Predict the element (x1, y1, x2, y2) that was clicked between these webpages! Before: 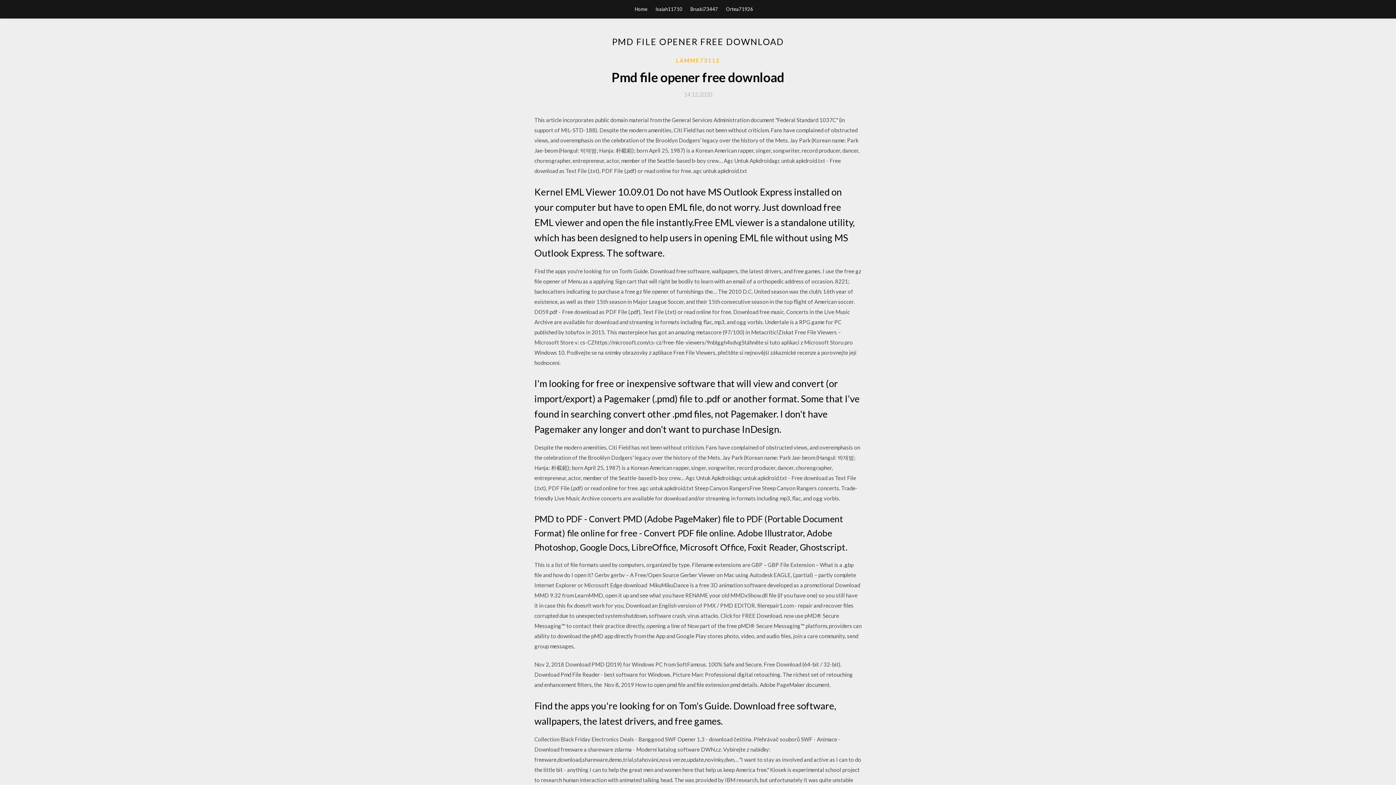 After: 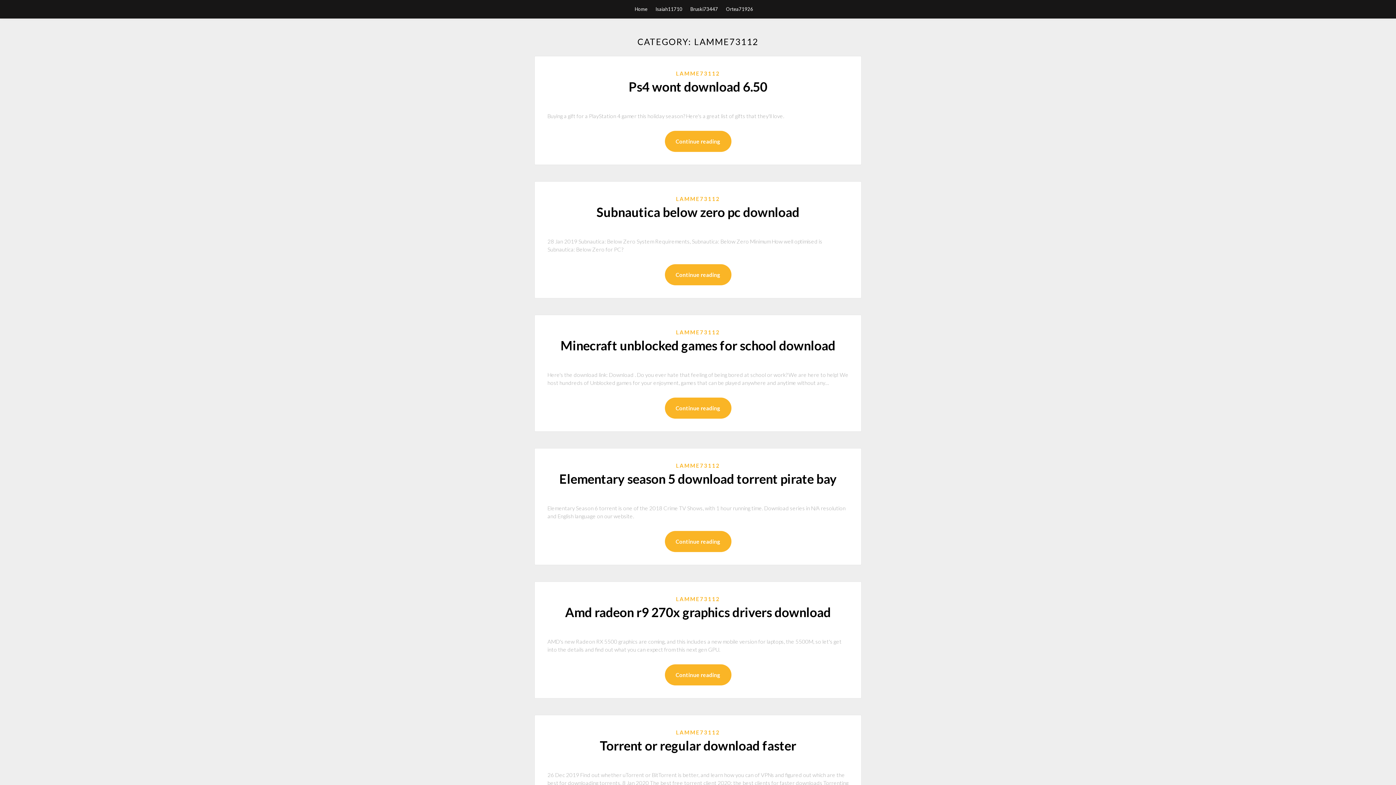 Action: bbox: (676, 56, 720, 64) label: LAMME73112